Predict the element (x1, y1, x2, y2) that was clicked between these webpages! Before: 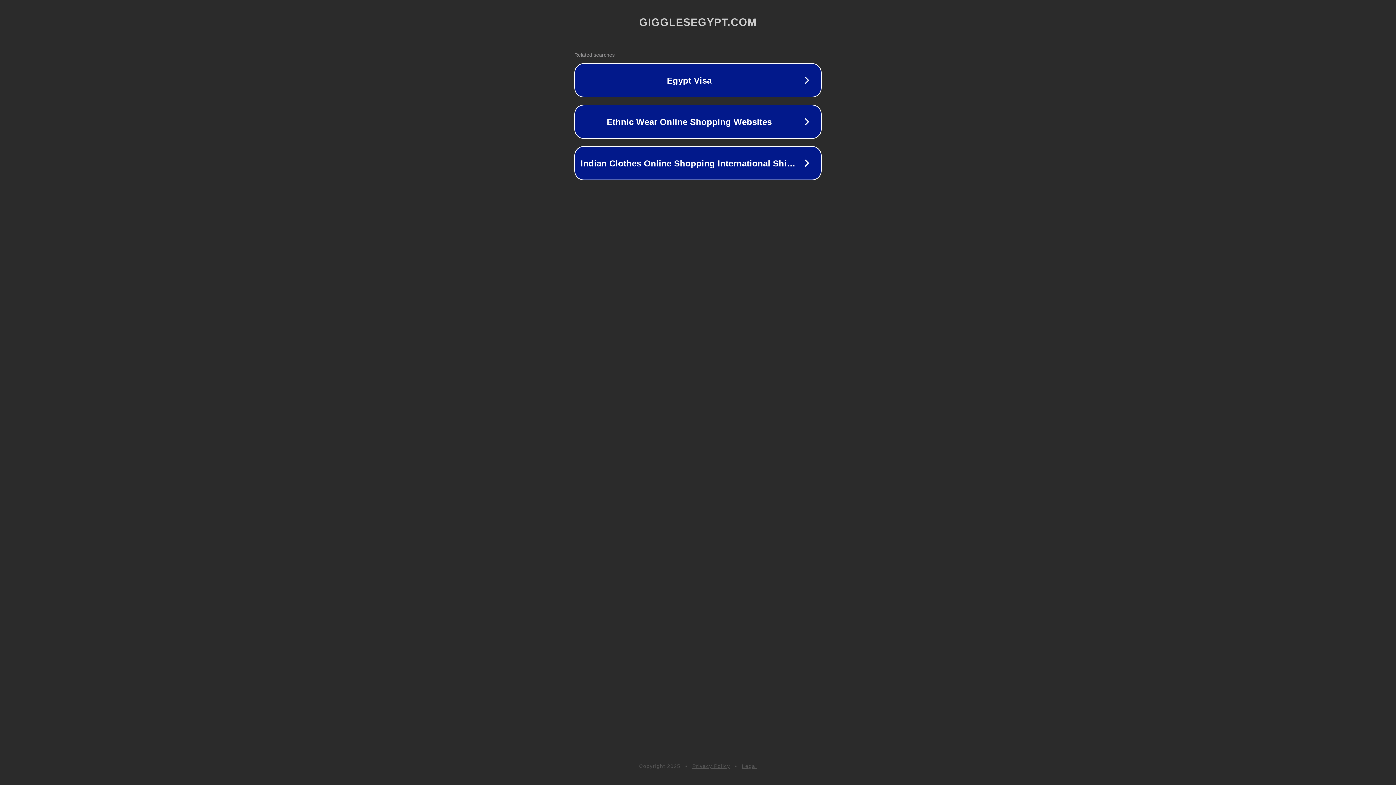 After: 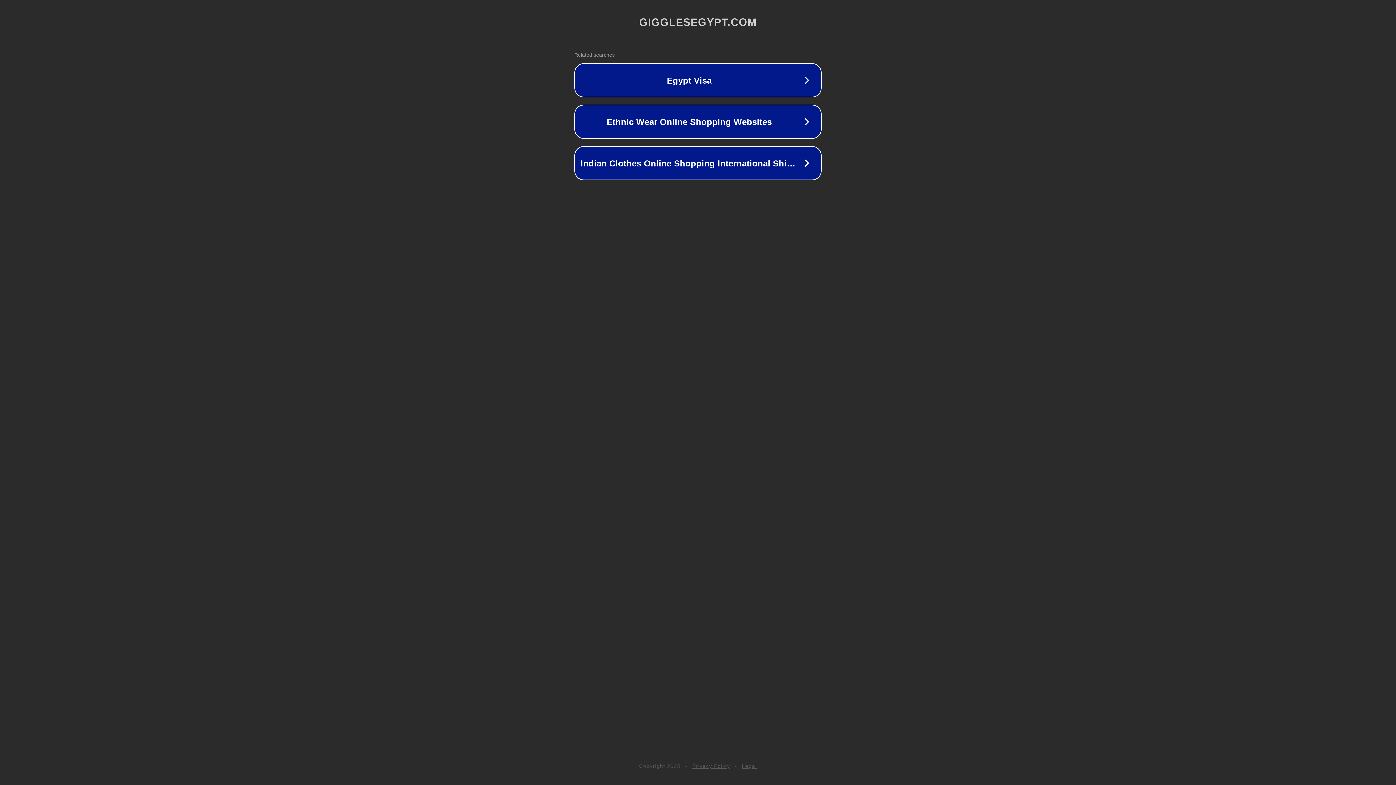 Action: bbox: (742, 763, 757, 769) label: Legal